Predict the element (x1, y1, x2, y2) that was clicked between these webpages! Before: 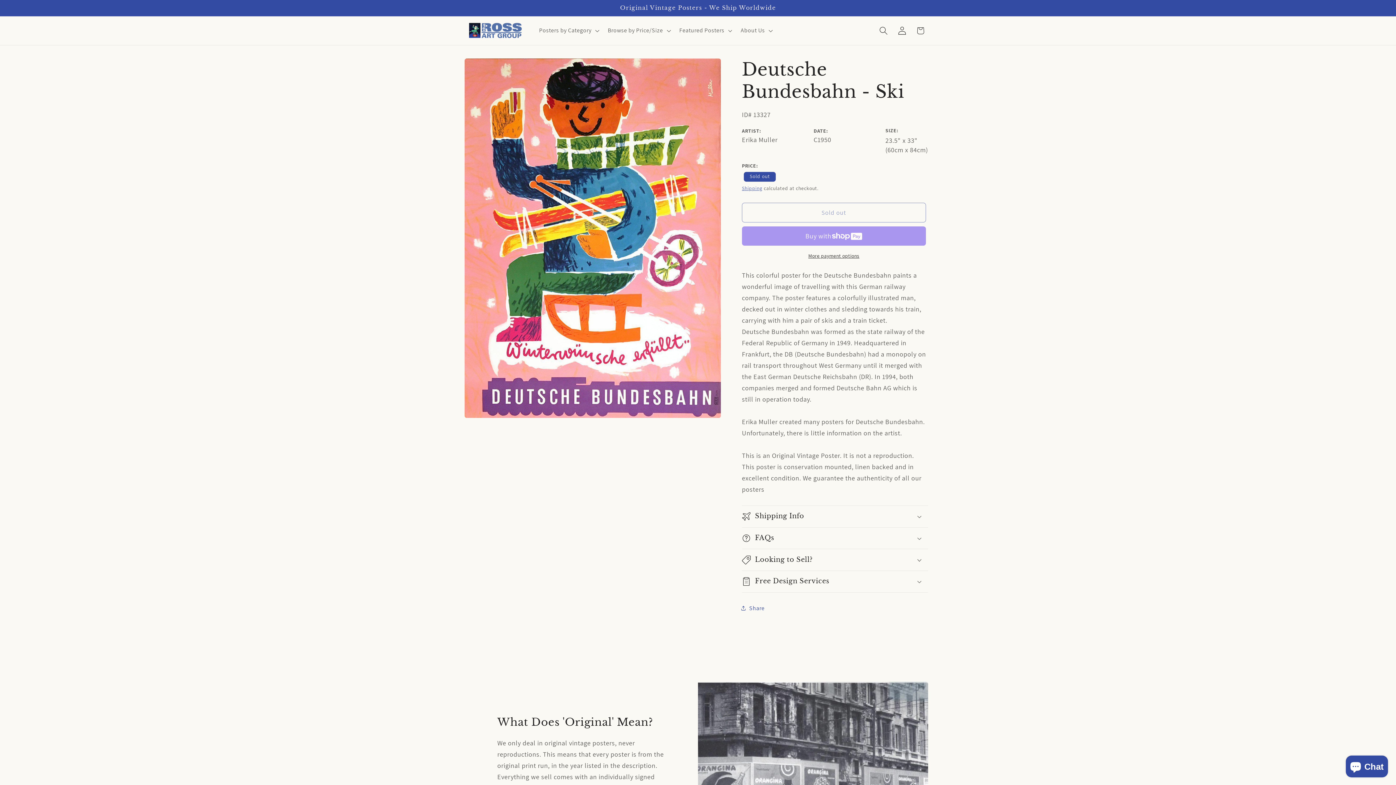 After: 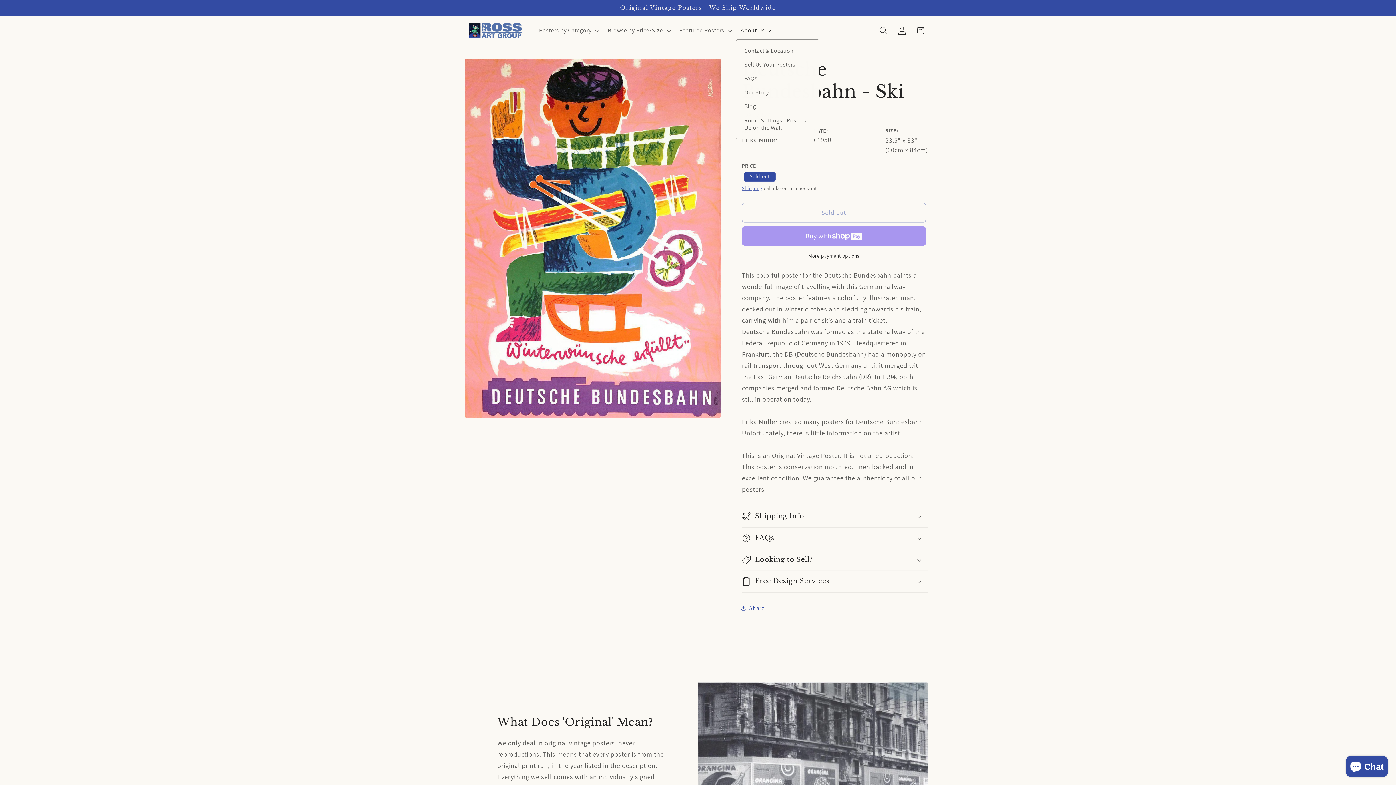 Action: label: About Us bbox: (735, 21, 776, 39)